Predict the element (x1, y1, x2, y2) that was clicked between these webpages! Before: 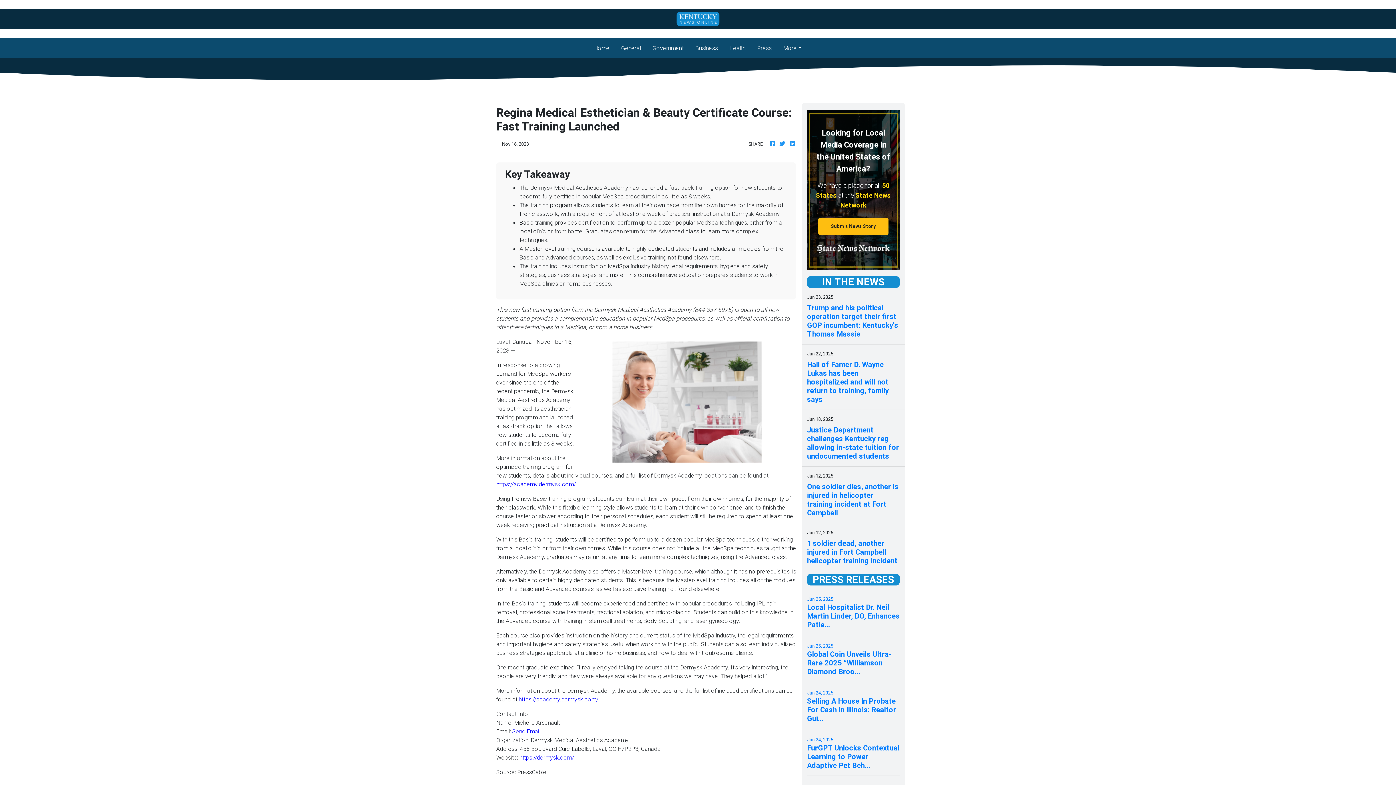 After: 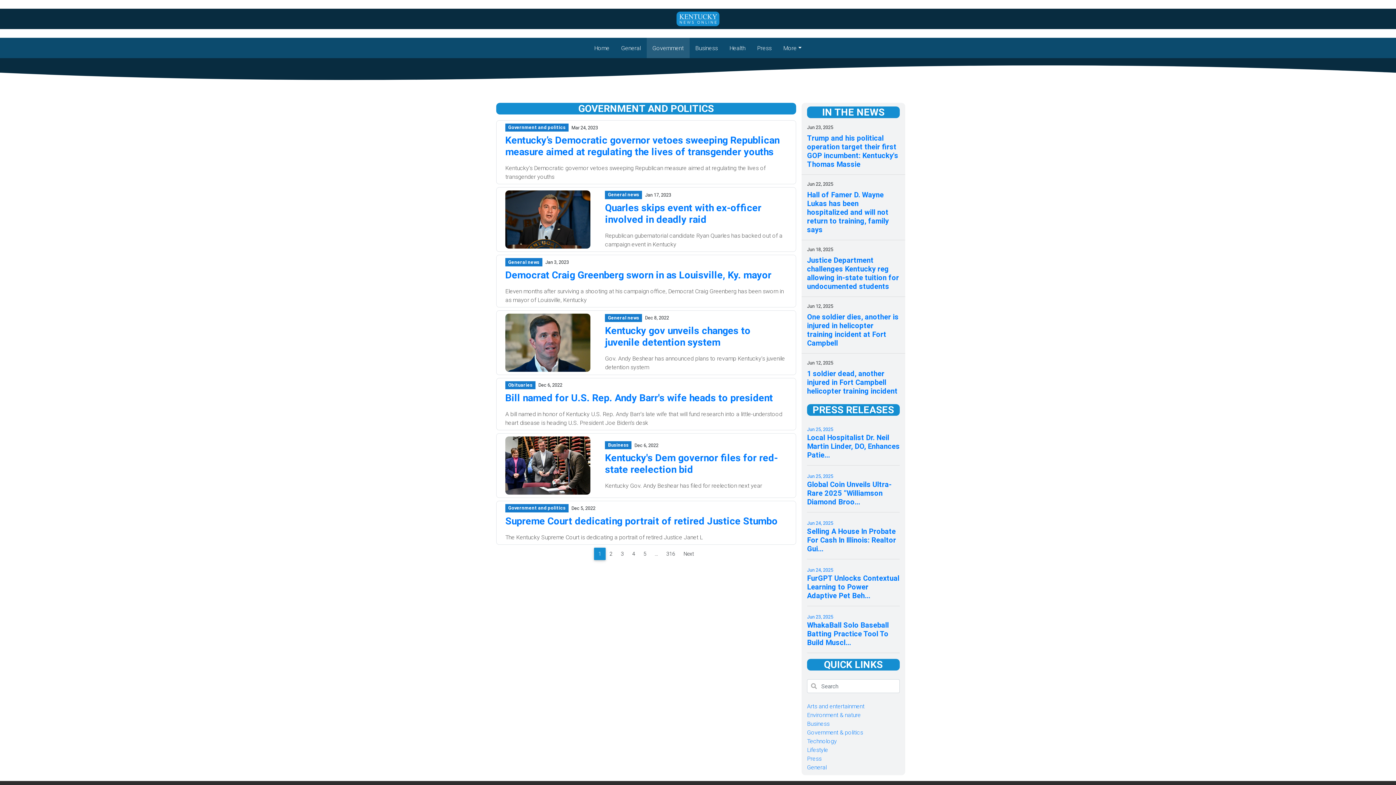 Action: label: Government bbox: (646, 37, 689, 58)